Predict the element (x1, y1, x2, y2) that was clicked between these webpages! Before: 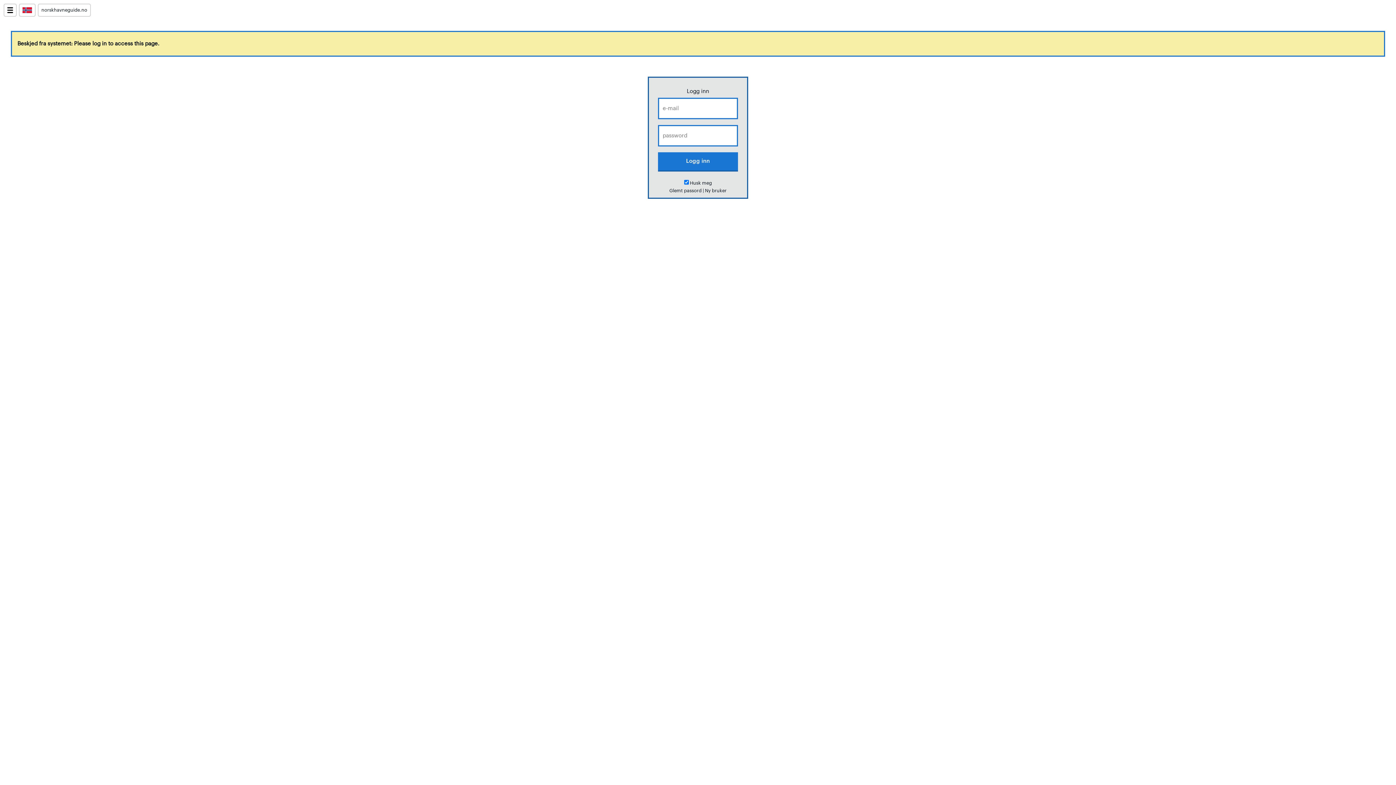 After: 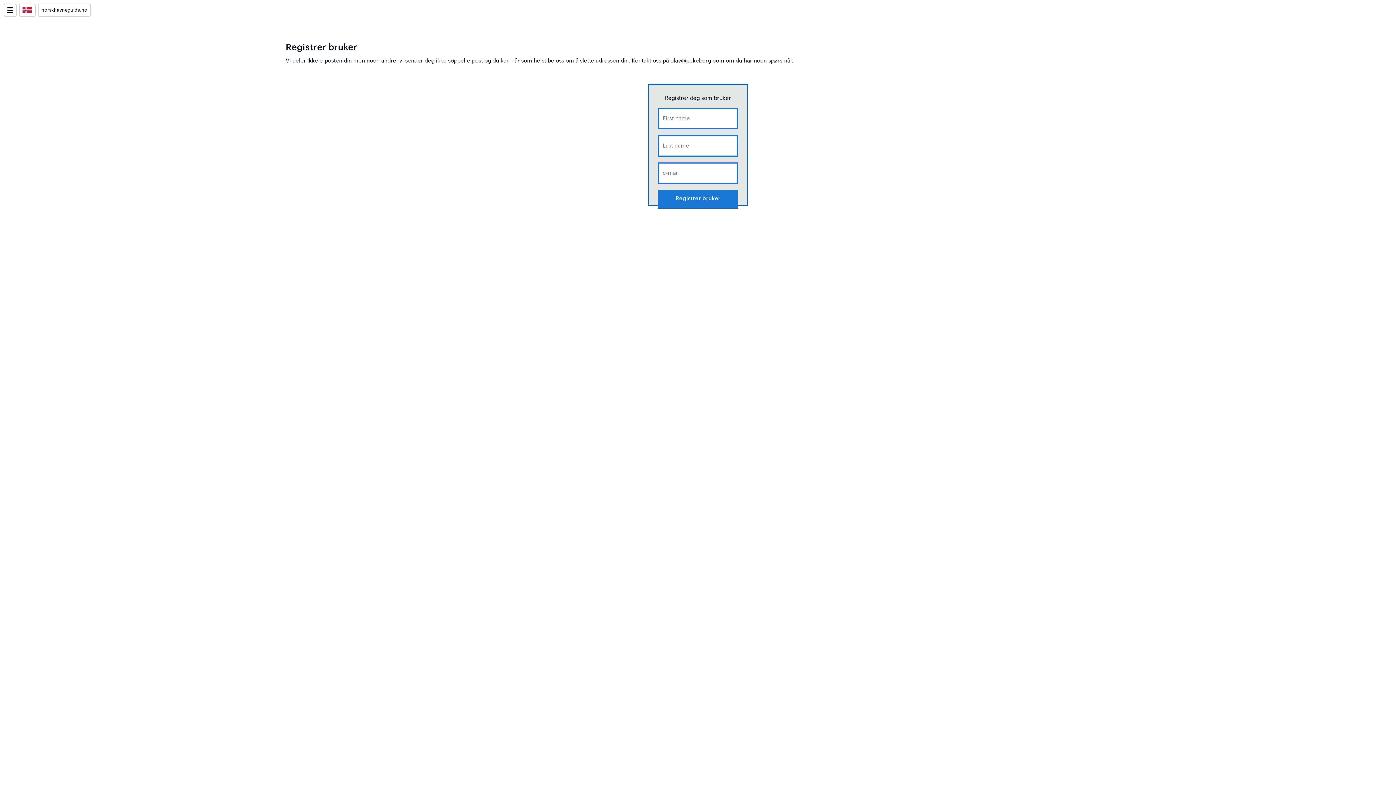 Action: label: Ny bruker bbox: (705, 188, 726, 193)